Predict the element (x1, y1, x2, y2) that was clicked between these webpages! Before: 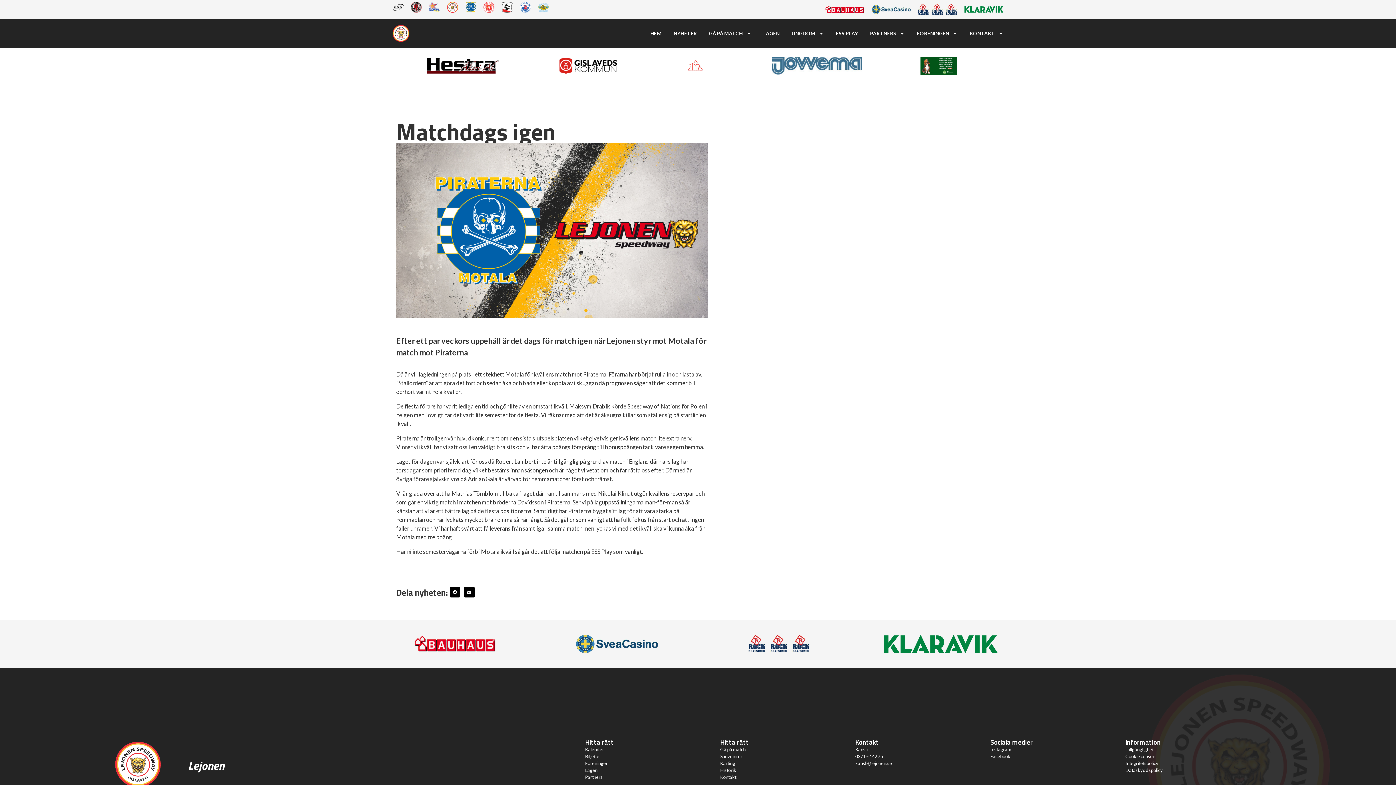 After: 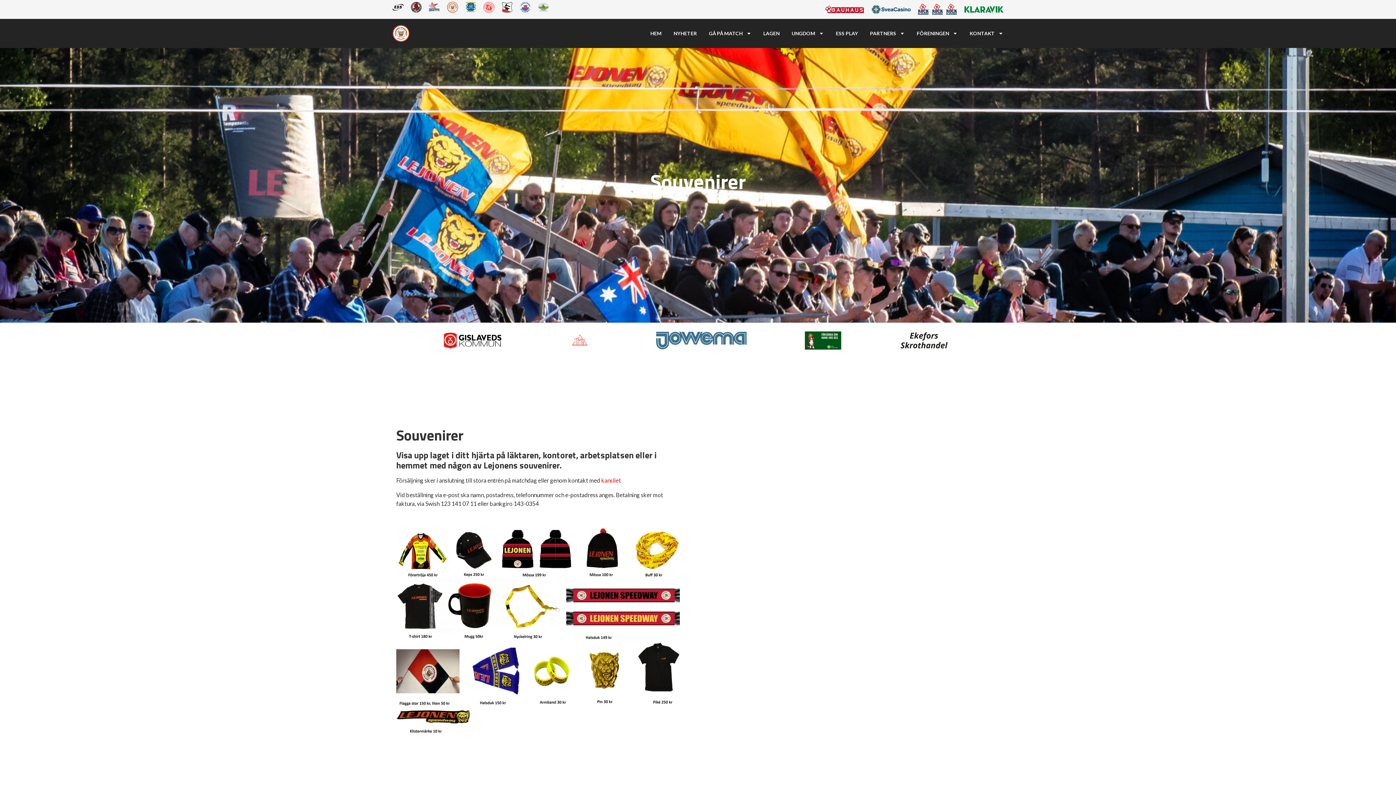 Action: label: Souvenirer bbox: (720, 753, 742, 759)